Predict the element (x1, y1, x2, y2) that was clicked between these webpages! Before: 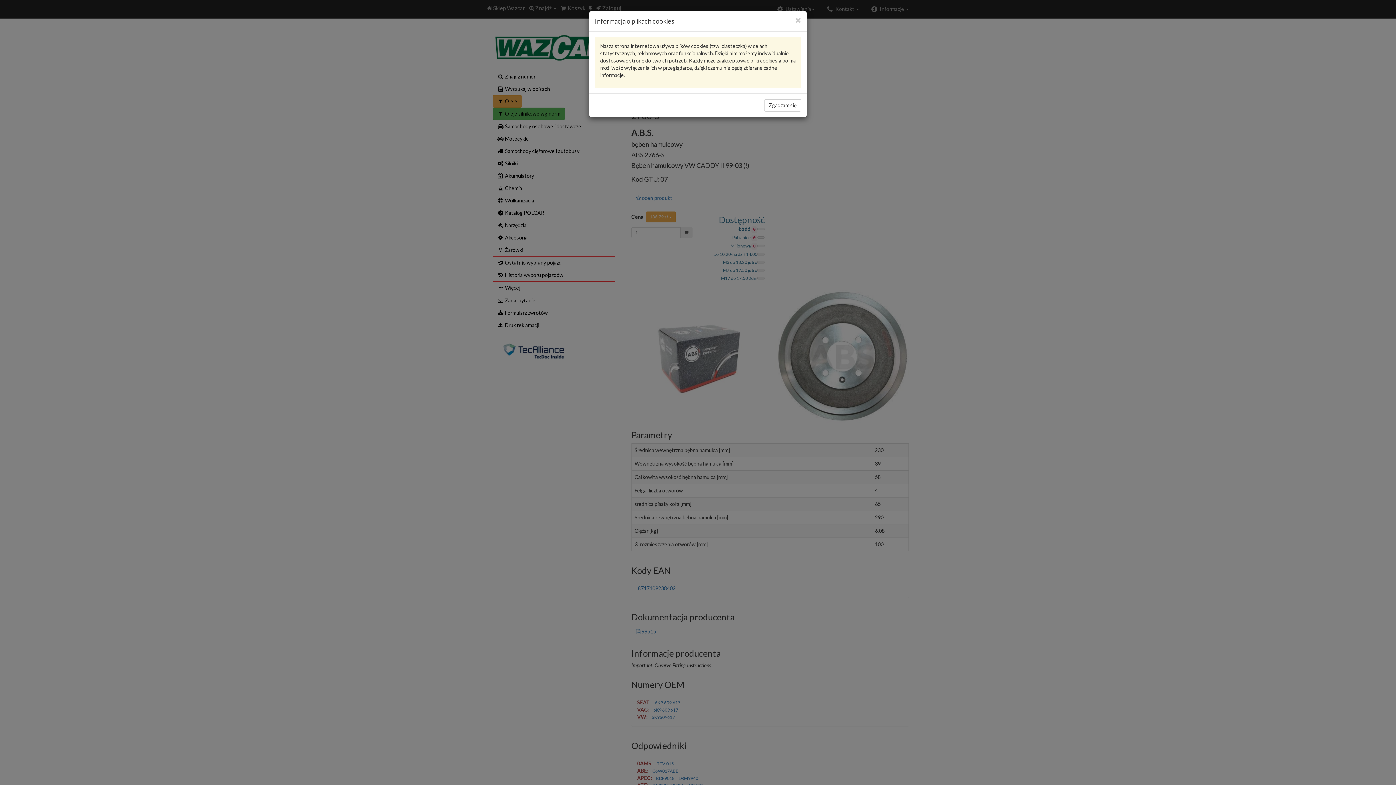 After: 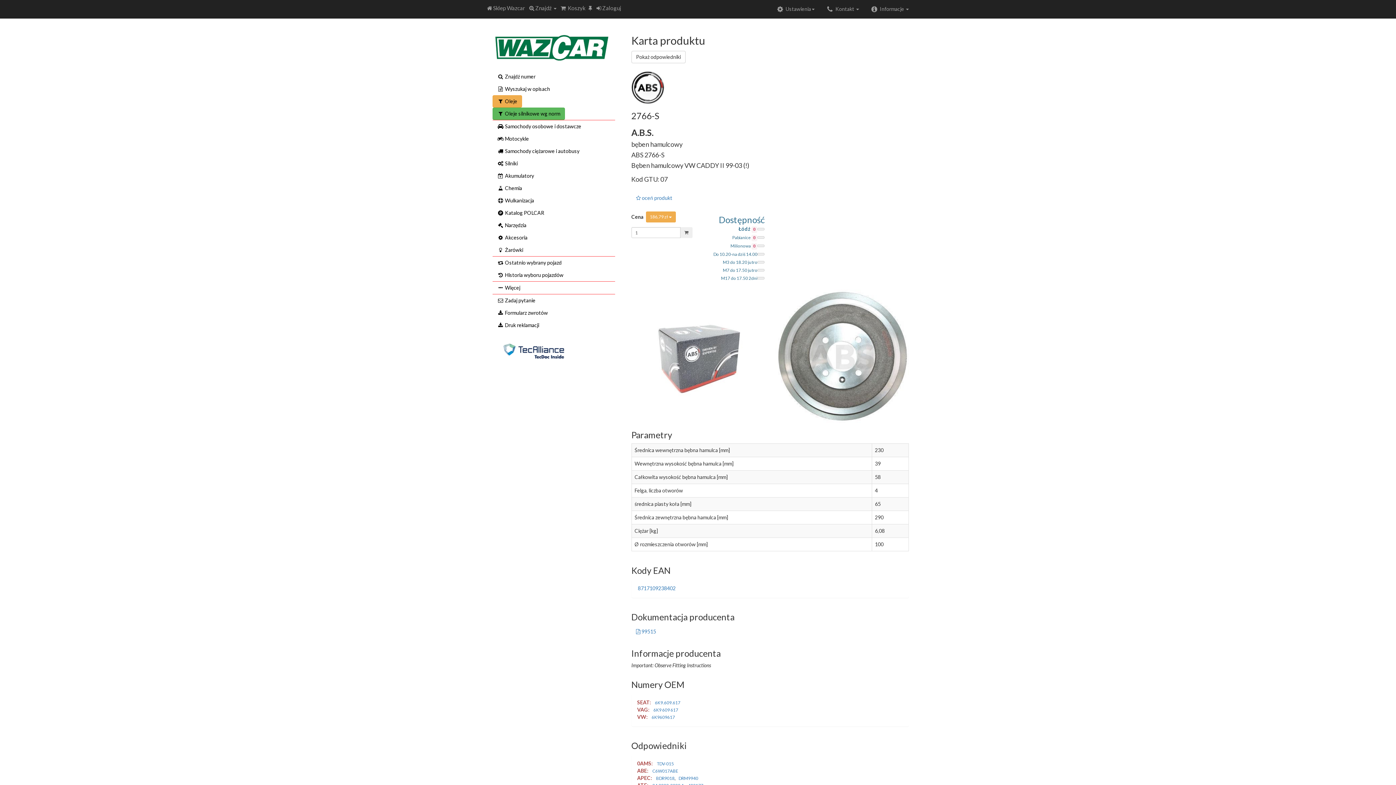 Action: label: Zgadzam się bbox: (764, 99, 801, 111)